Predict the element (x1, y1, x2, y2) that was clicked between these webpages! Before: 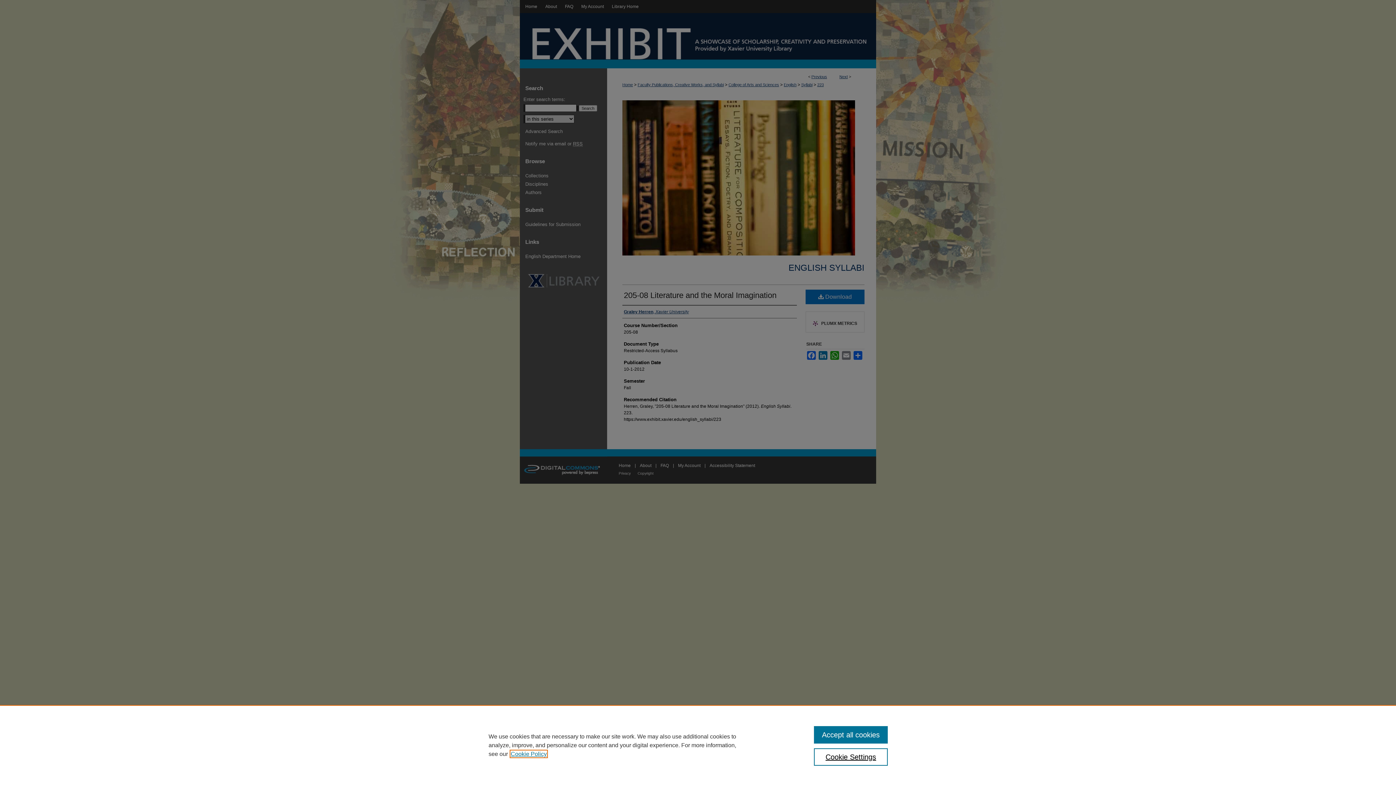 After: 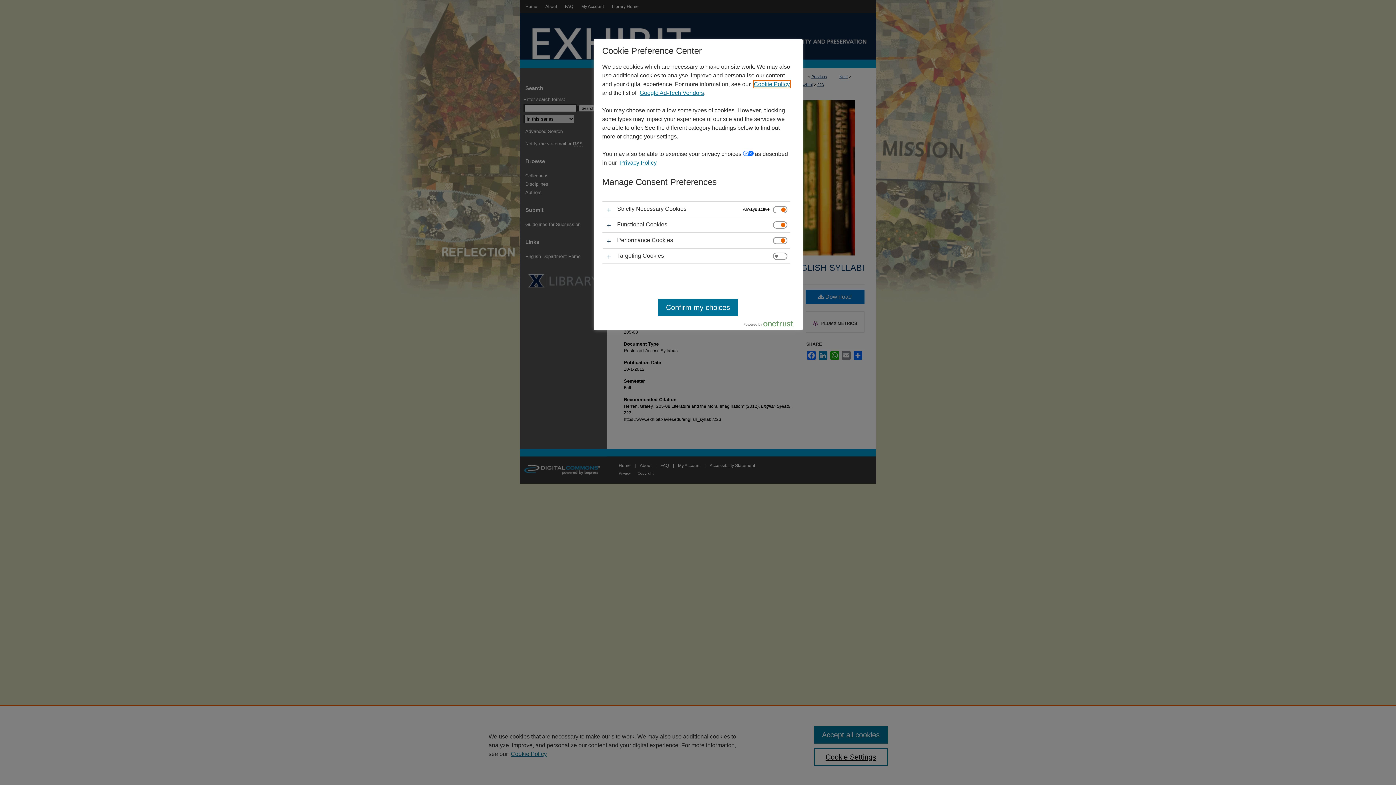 Action: bbox: (814, 748, 887, 766) label: Cookie Settings